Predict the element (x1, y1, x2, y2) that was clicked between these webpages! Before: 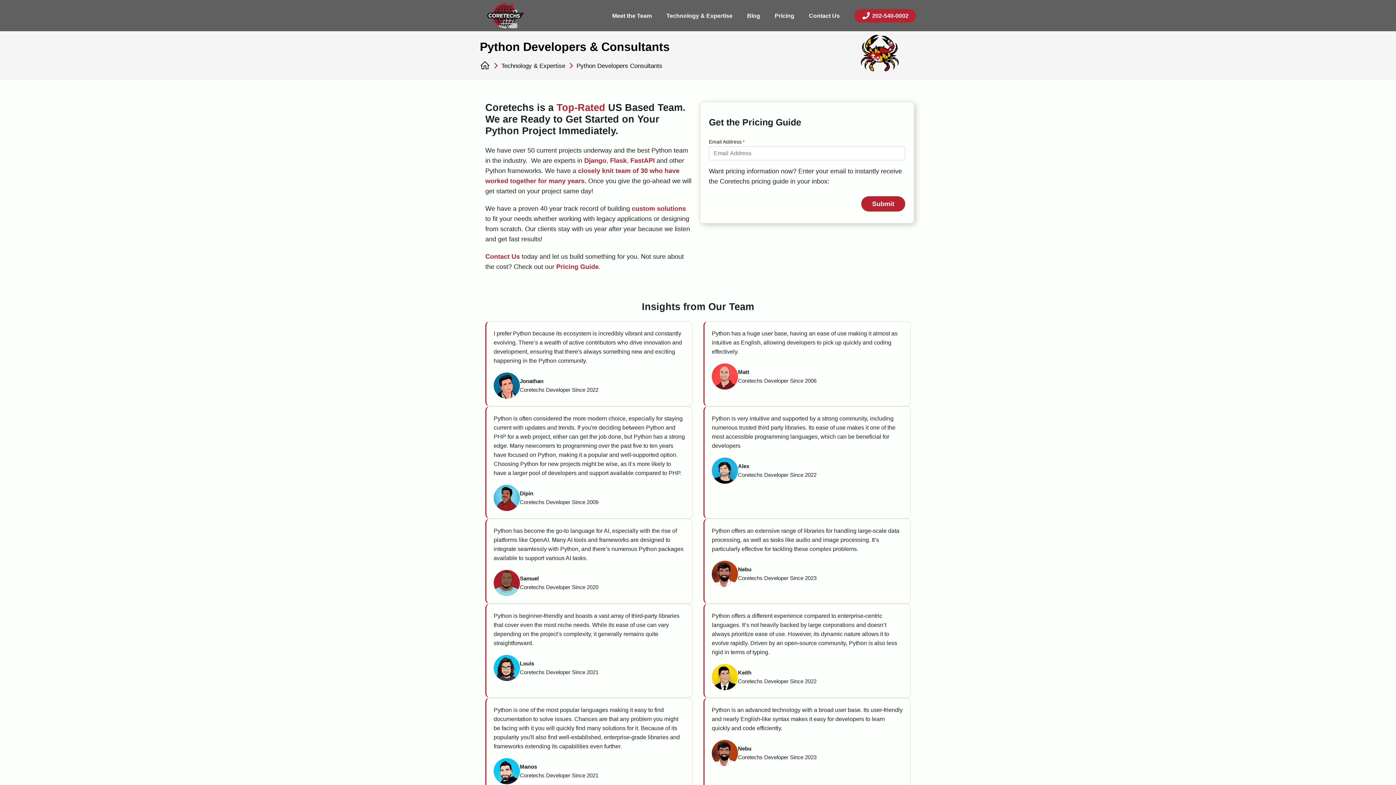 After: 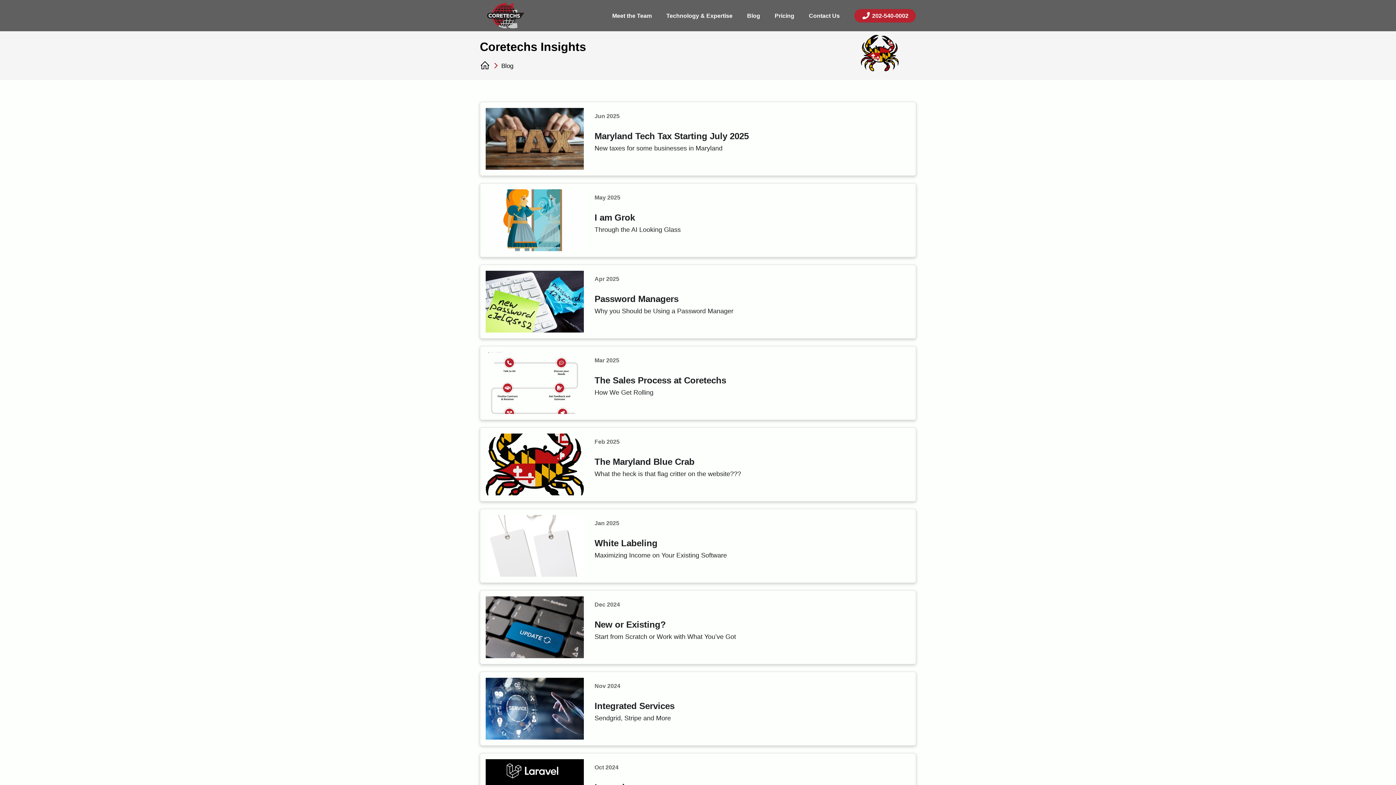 Action: bbox: (743, 8, 764, 22) label: Blog